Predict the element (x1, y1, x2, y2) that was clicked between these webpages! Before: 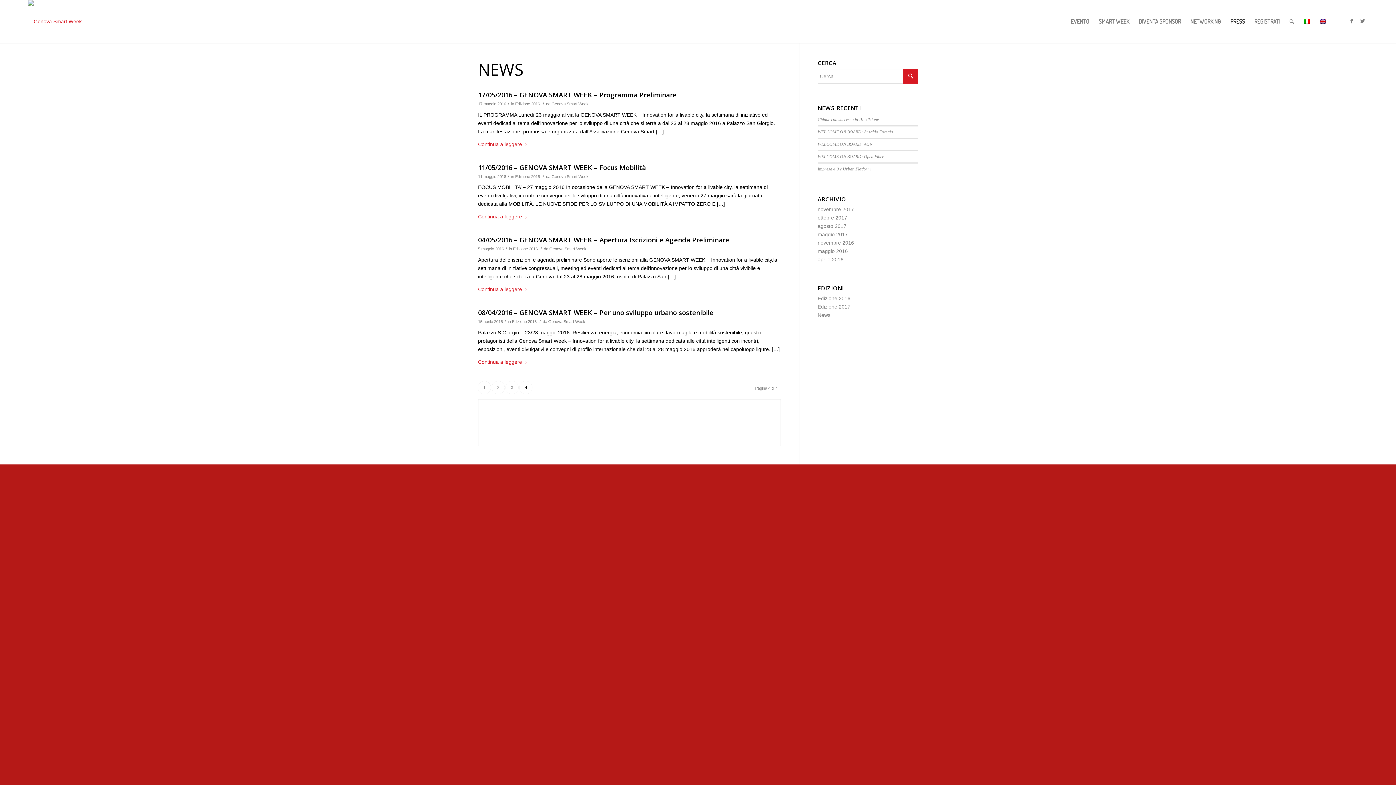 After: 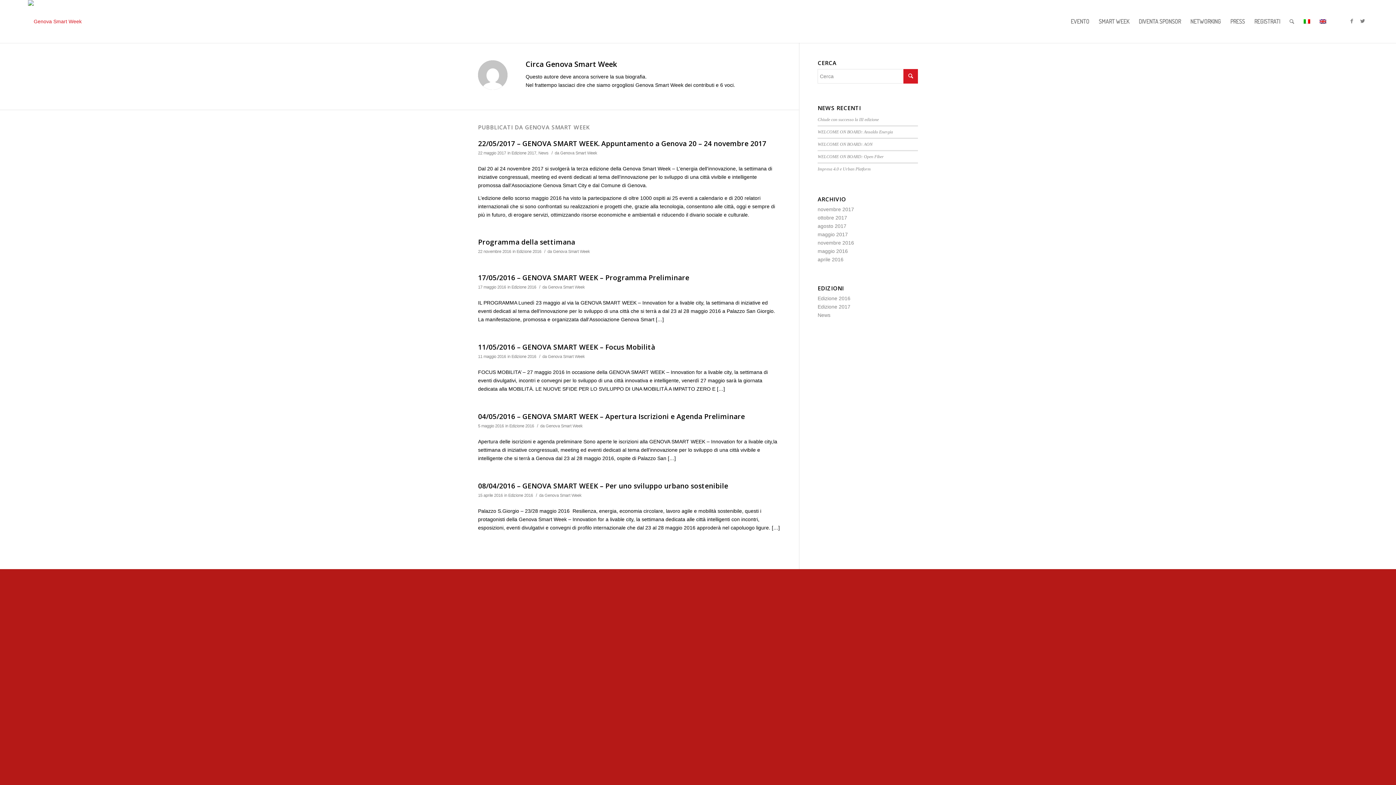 Action: bbox: (551, 101, 588, 106) label: Genova Smart Week